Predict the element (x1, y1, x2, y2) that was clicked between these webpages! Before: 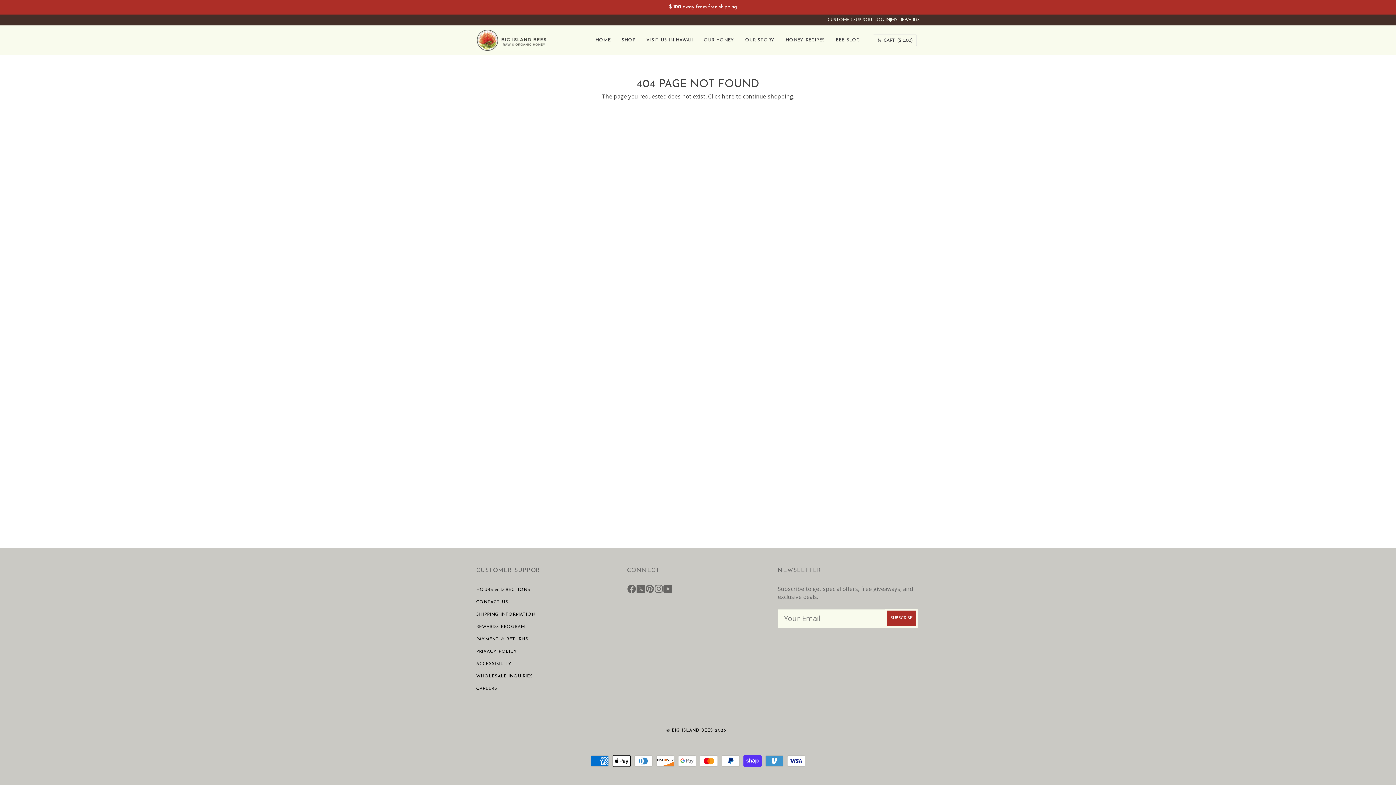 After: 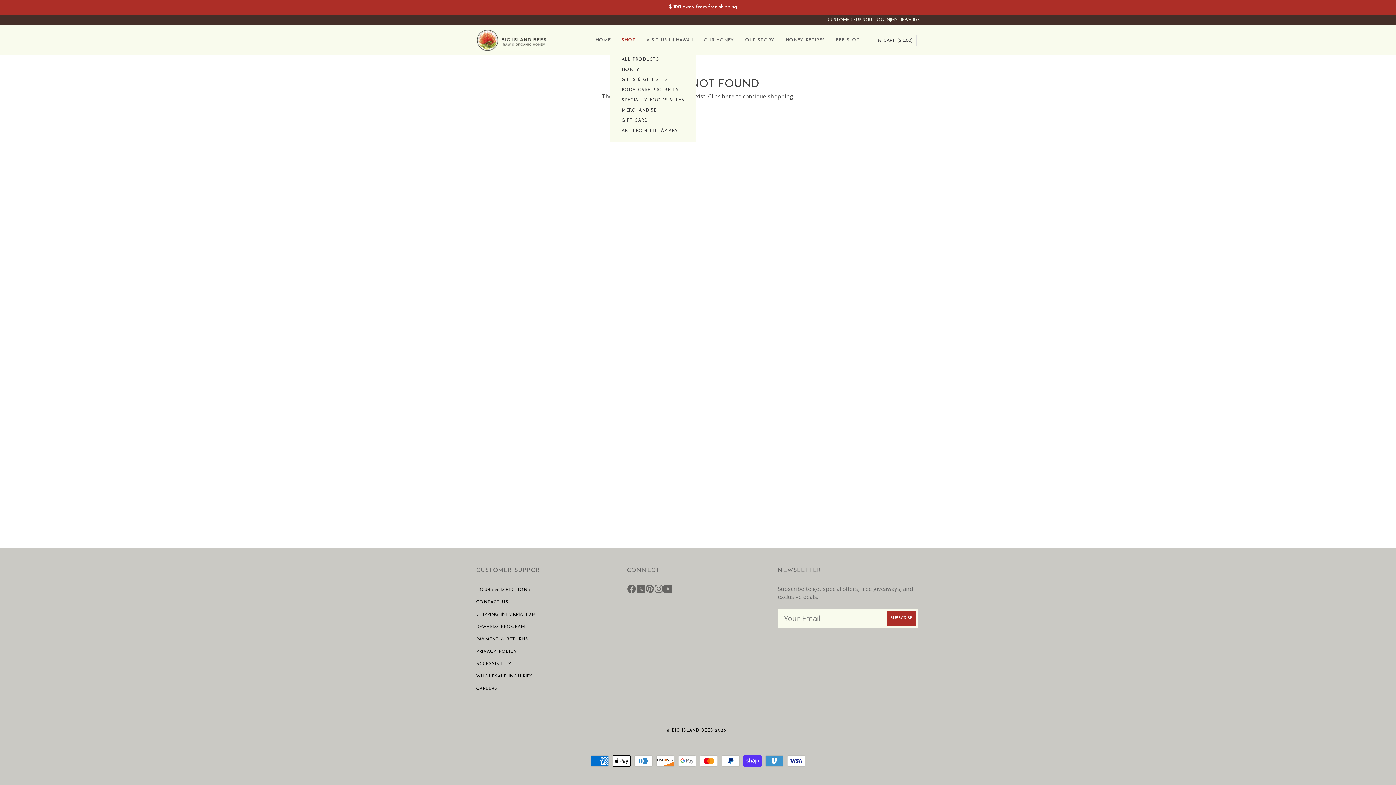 Action: bbox: (616, 35, 641, 45) label: SHOP